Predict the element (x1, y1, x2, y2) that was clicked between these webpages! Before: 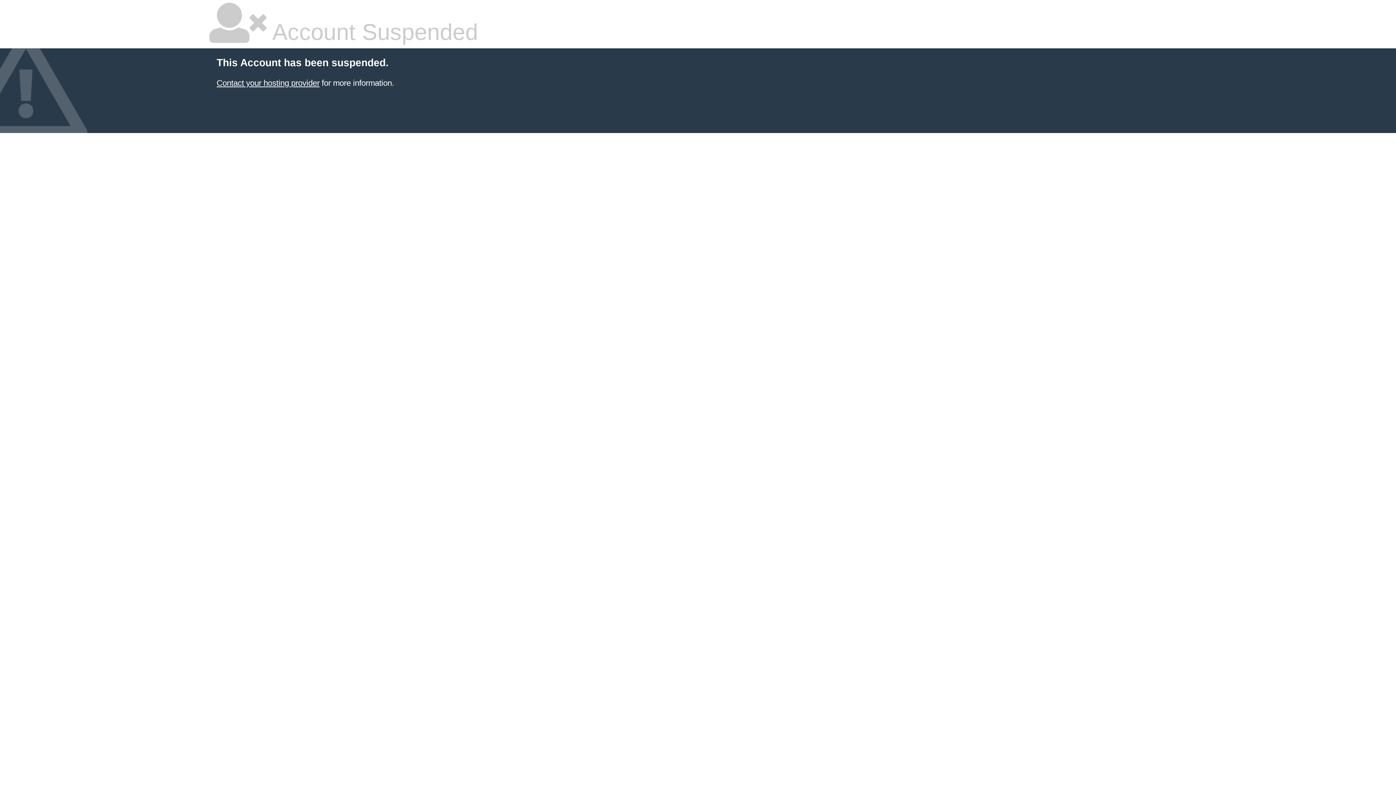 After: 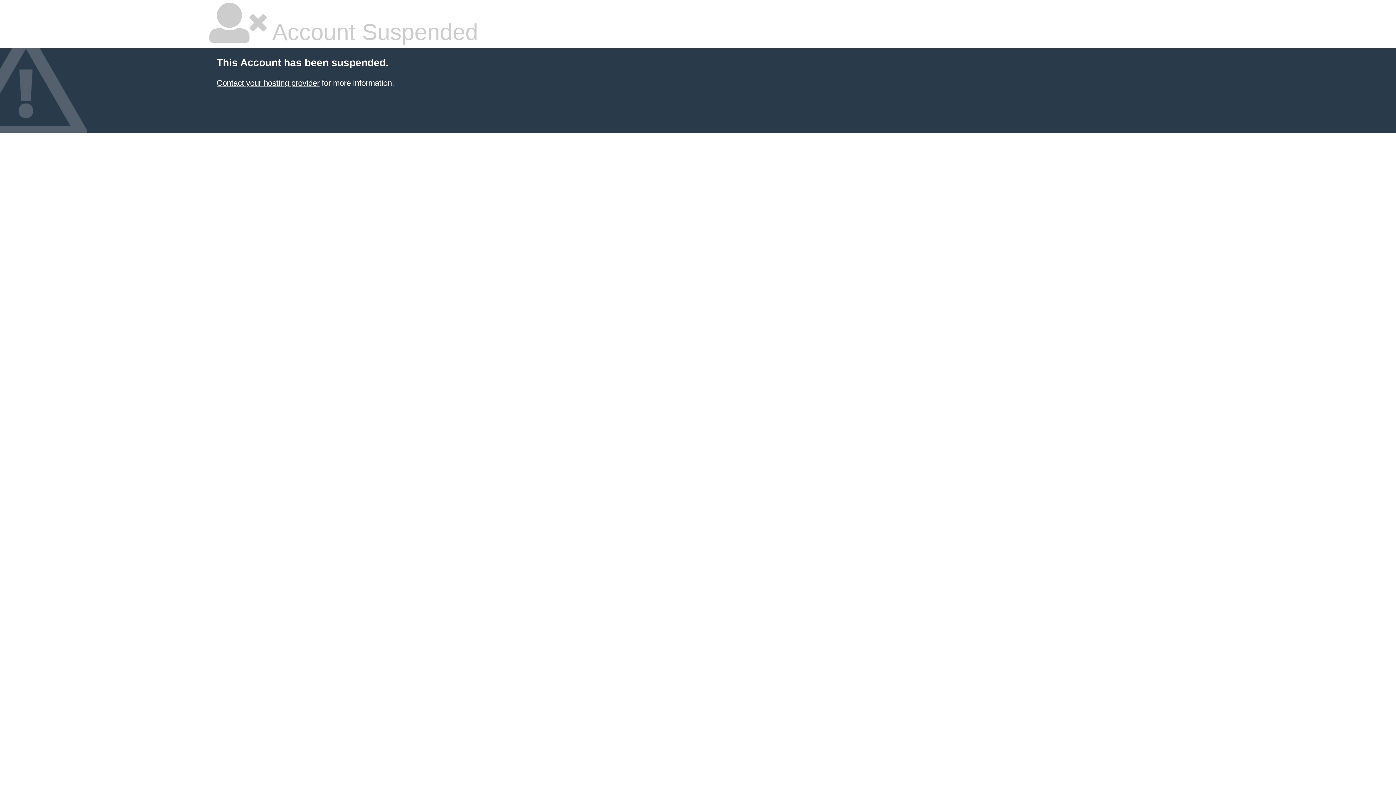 Action: bbox: (216, 78, 319, 87) label: Contact your hosting provider